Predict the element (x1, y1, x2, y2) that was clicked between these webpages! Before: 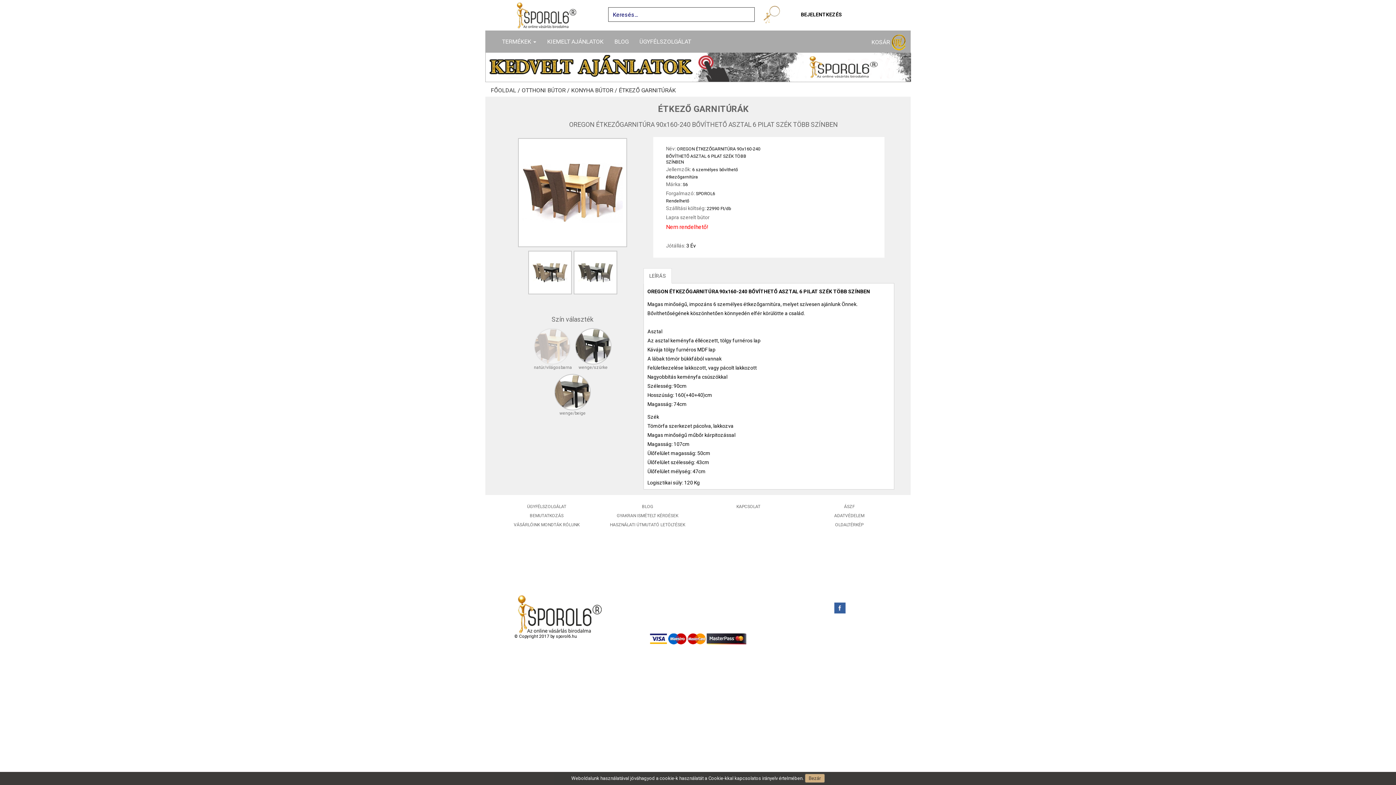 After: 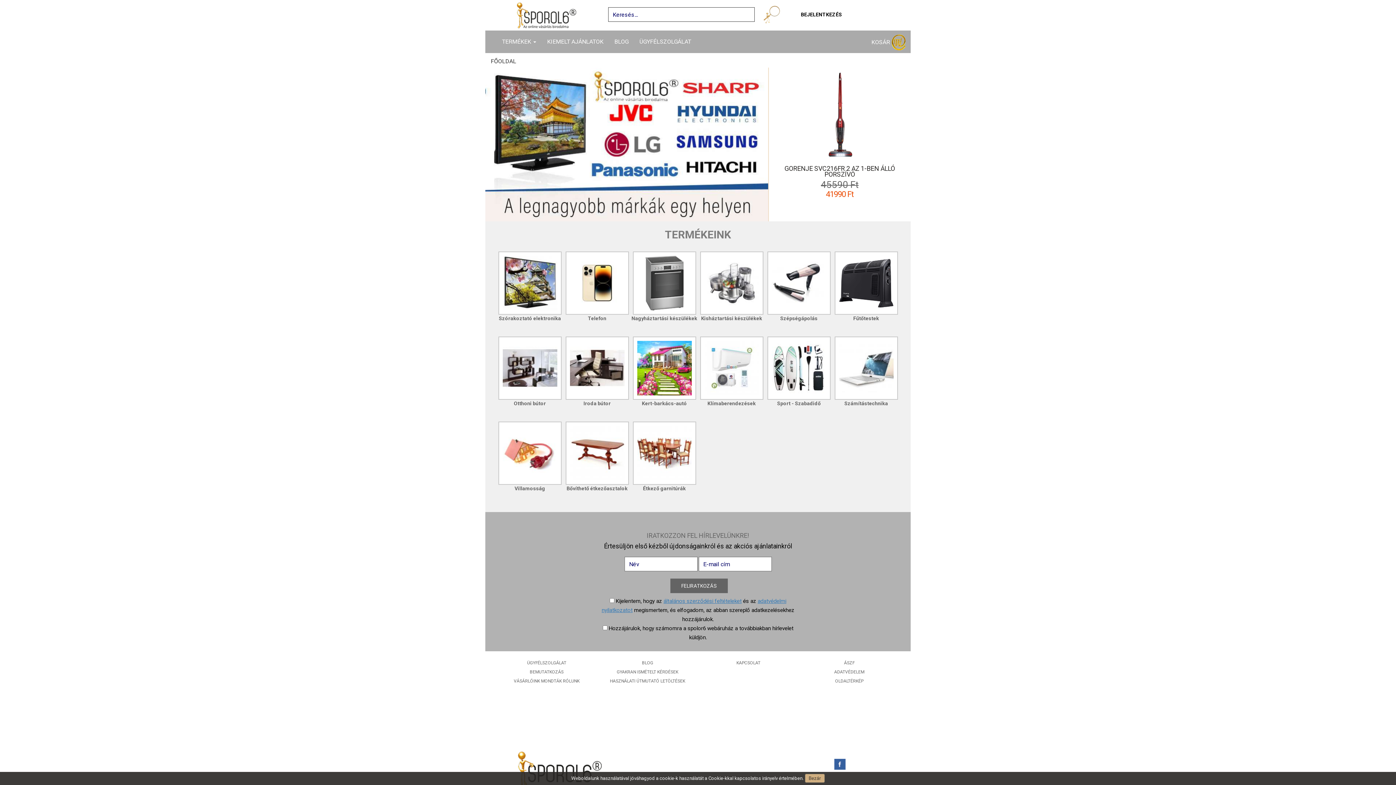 Action: bbox: (490, 87, 521, 93) label: FŐOLDAL / 